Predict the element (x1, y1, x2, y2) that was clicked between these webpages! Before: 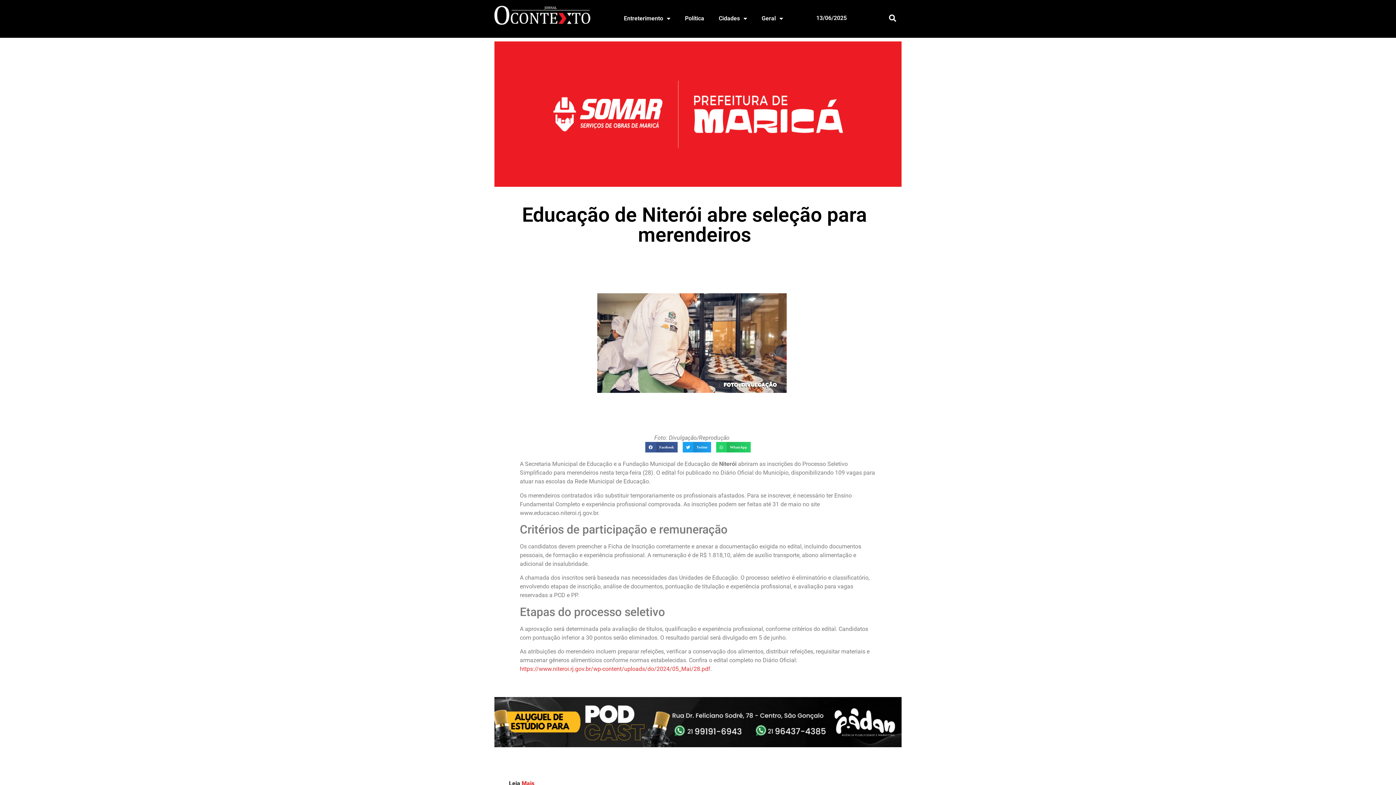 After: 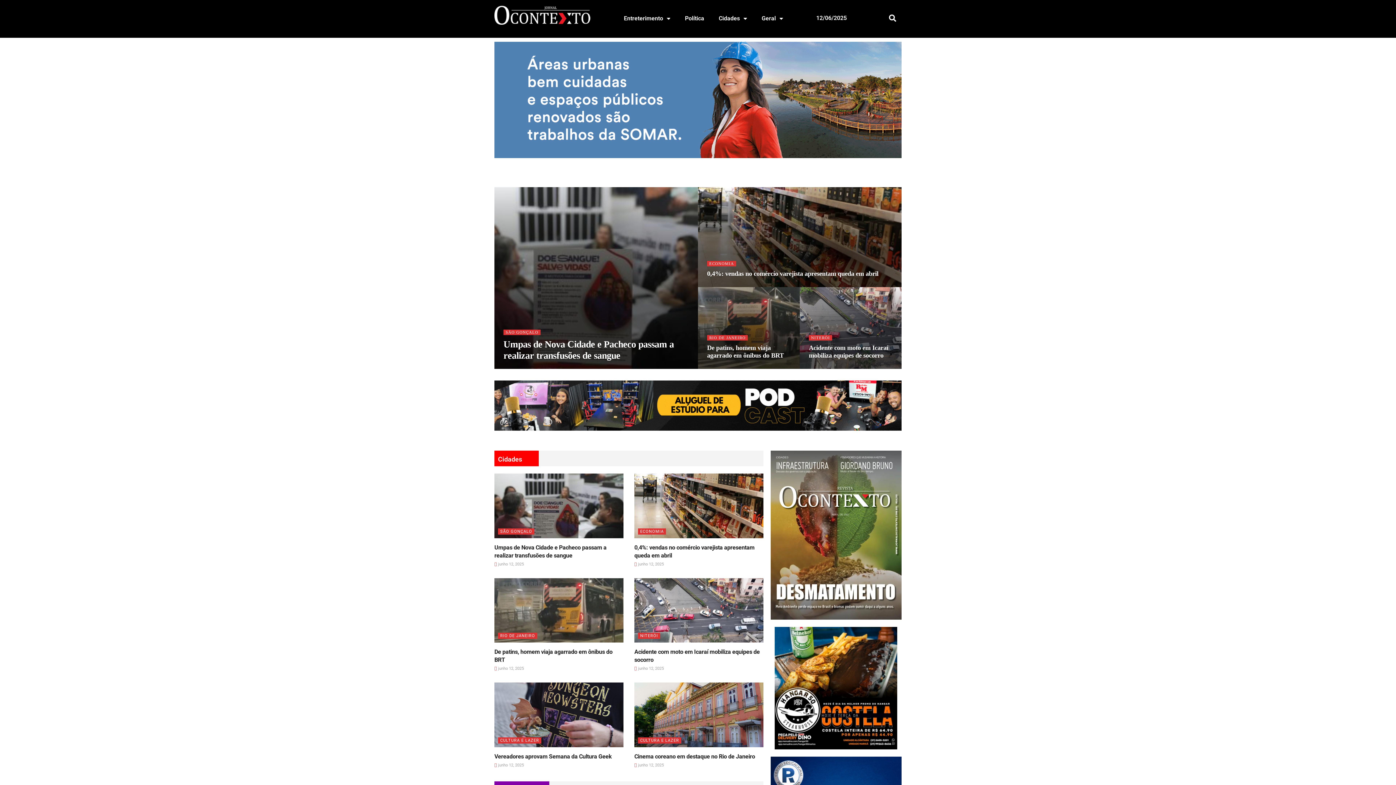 Action: bbox: (494, 2, 590, 24)